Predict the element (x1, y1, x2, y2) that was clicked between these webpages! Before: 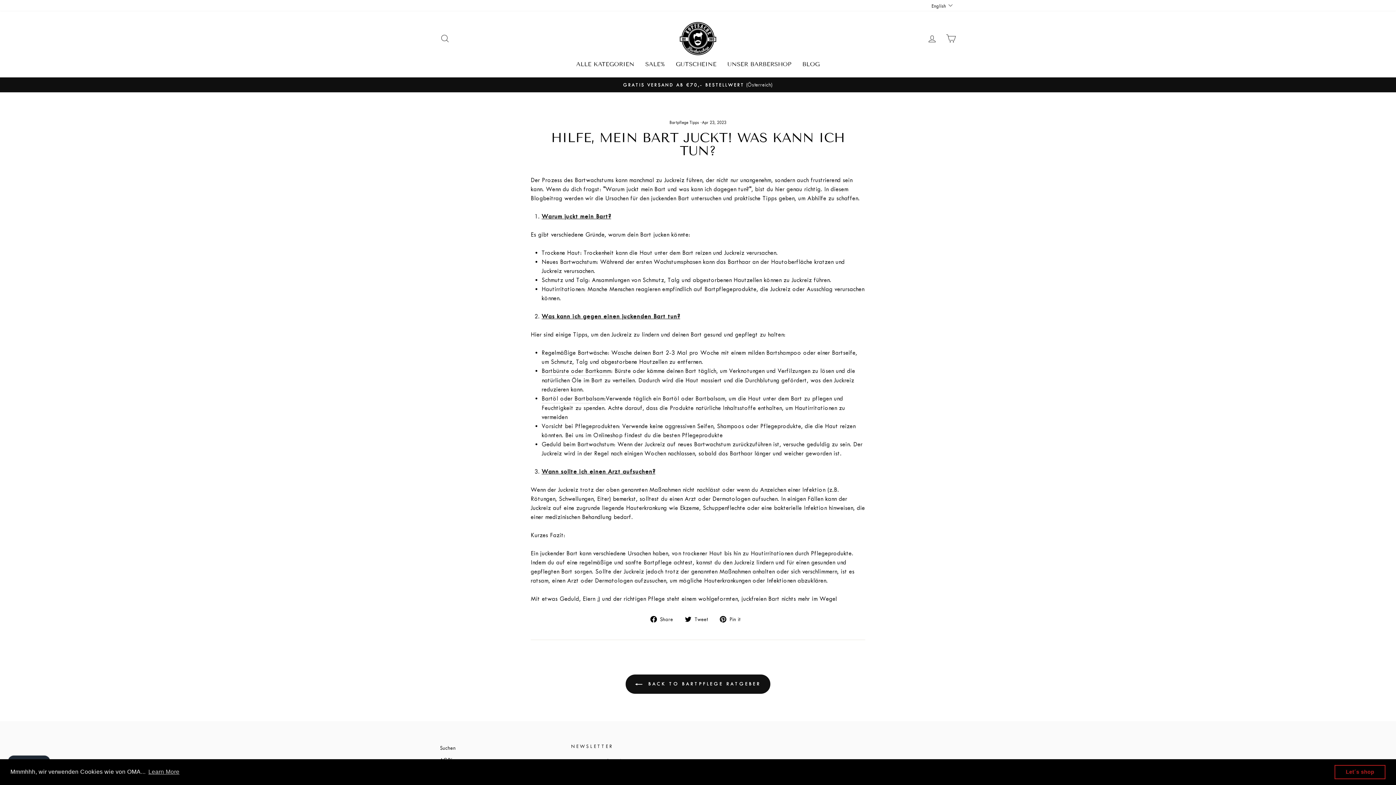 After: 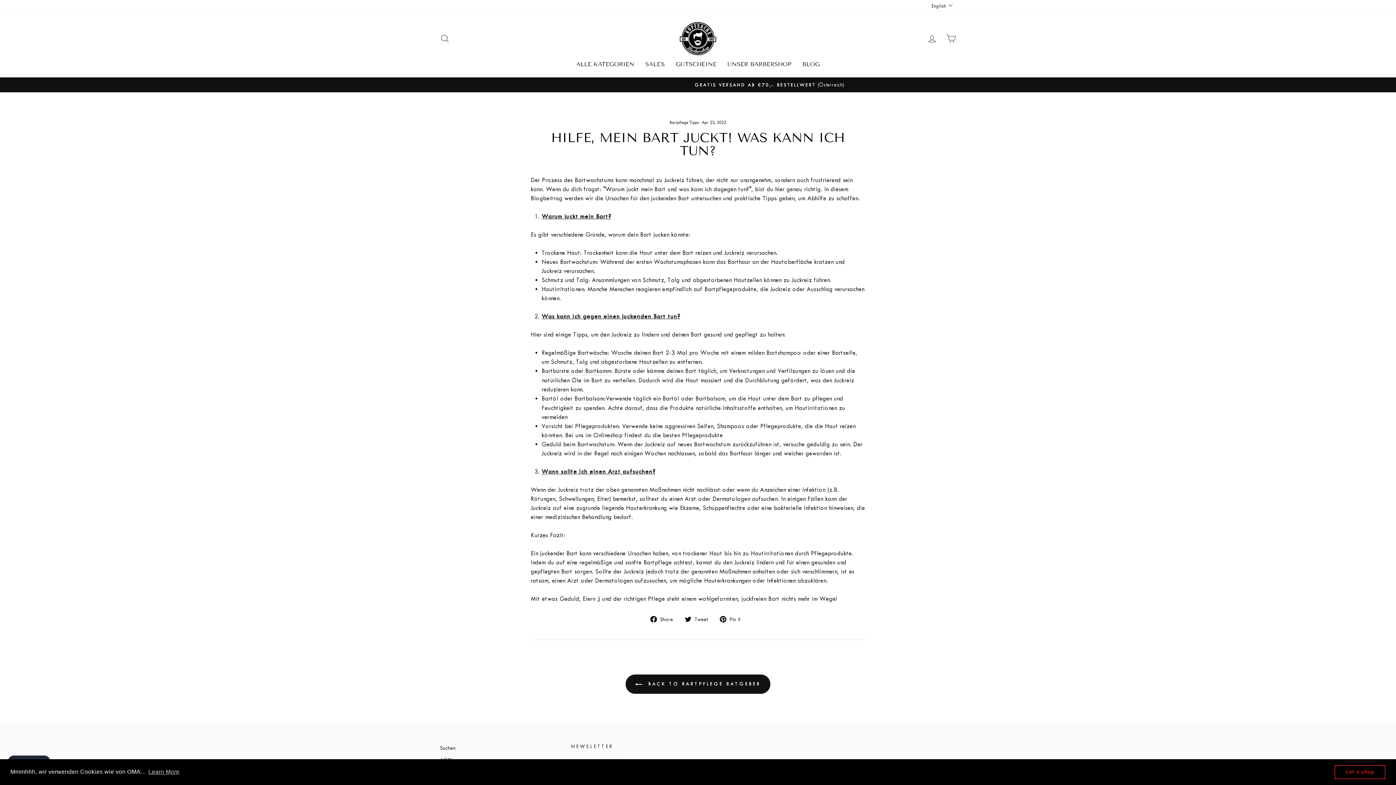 Action: label: dismiss cookie message bbox: (1334, 765, 1385, 779)